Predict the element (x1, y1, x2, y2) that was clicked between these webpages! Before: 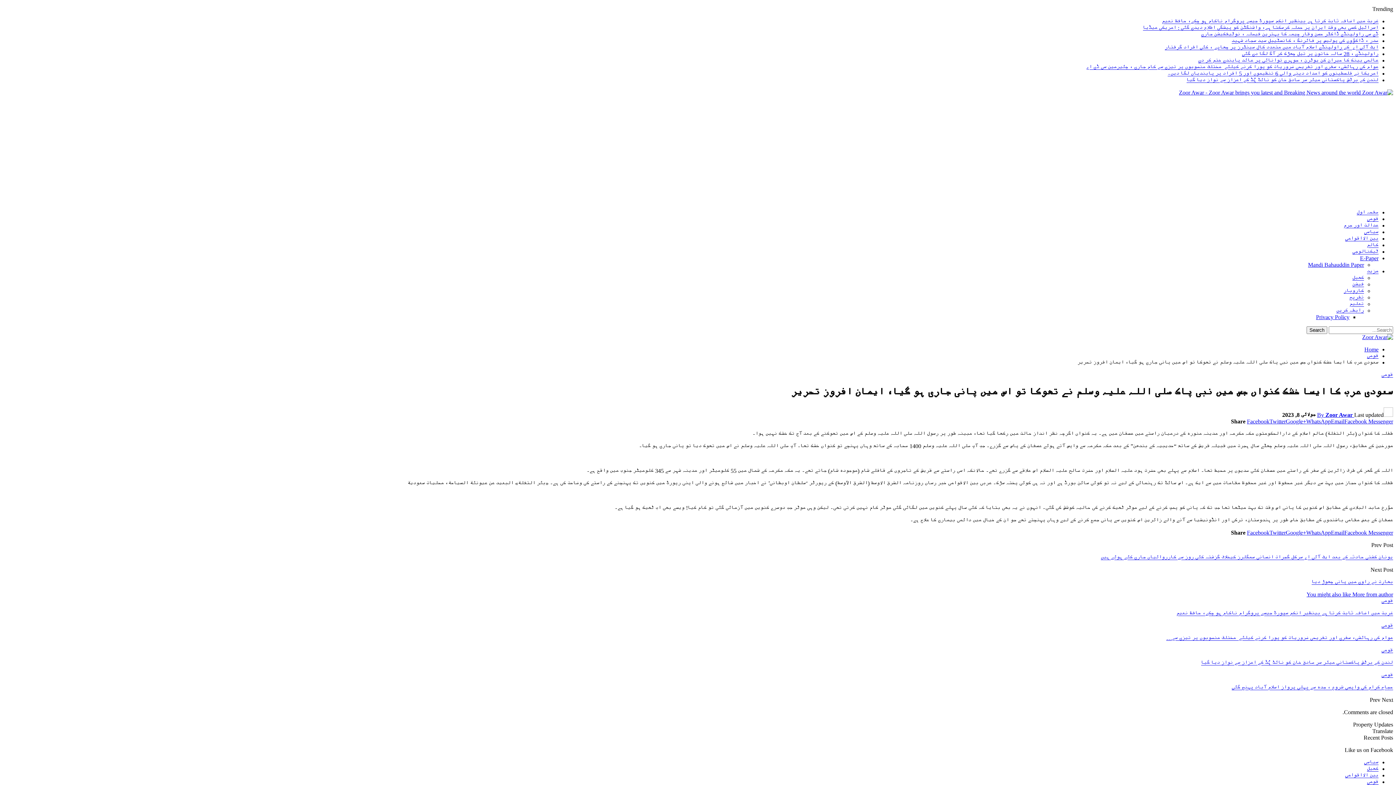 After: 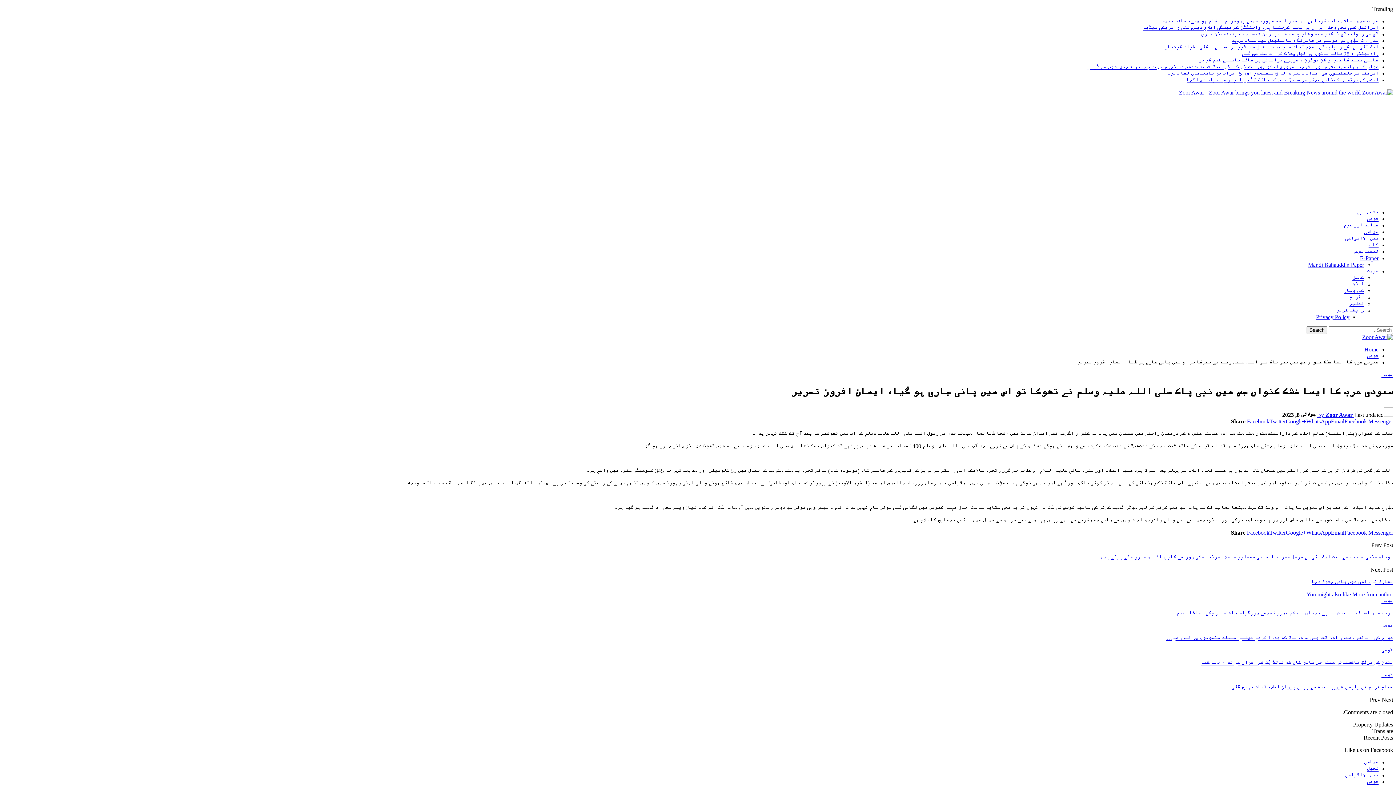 Action: label: Google+ bbox: (1286, 418, 1306, 424)